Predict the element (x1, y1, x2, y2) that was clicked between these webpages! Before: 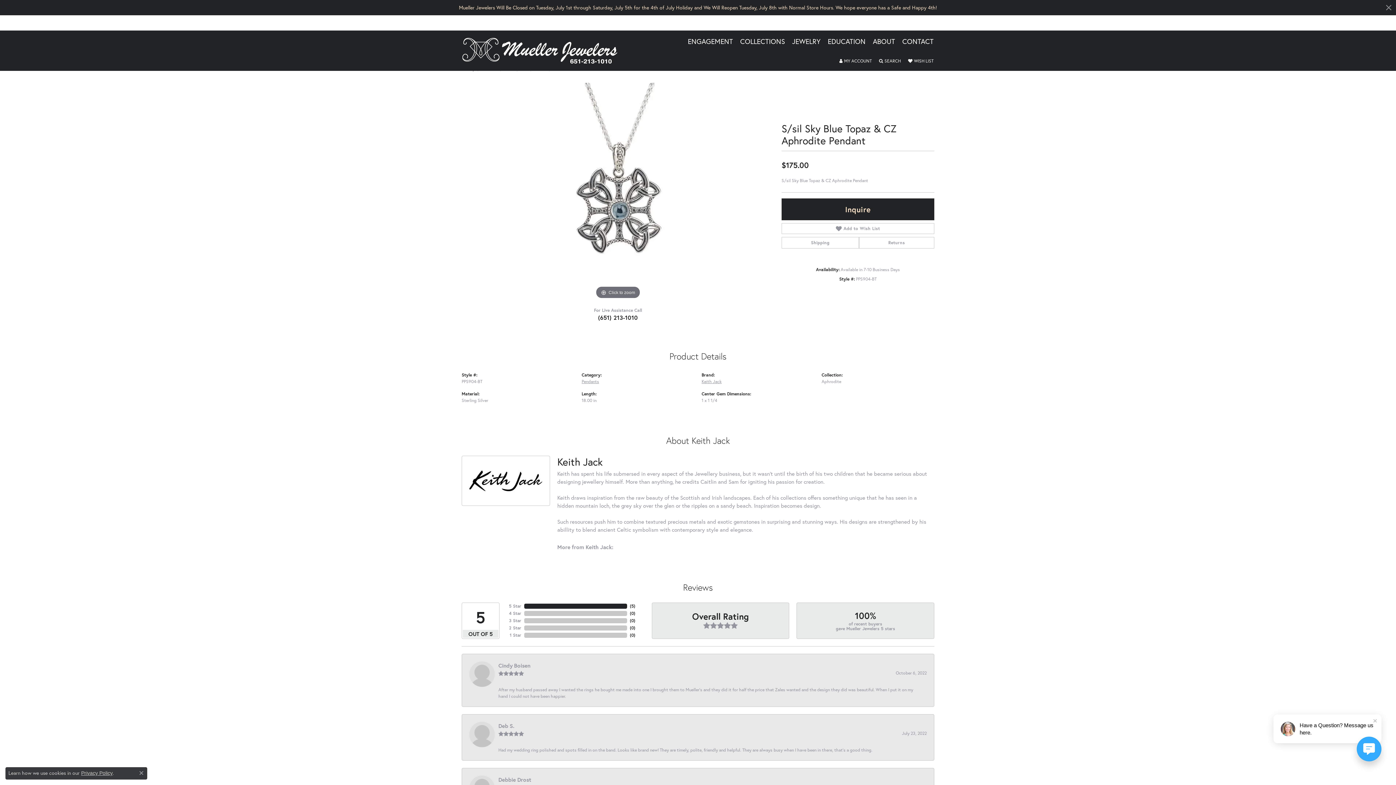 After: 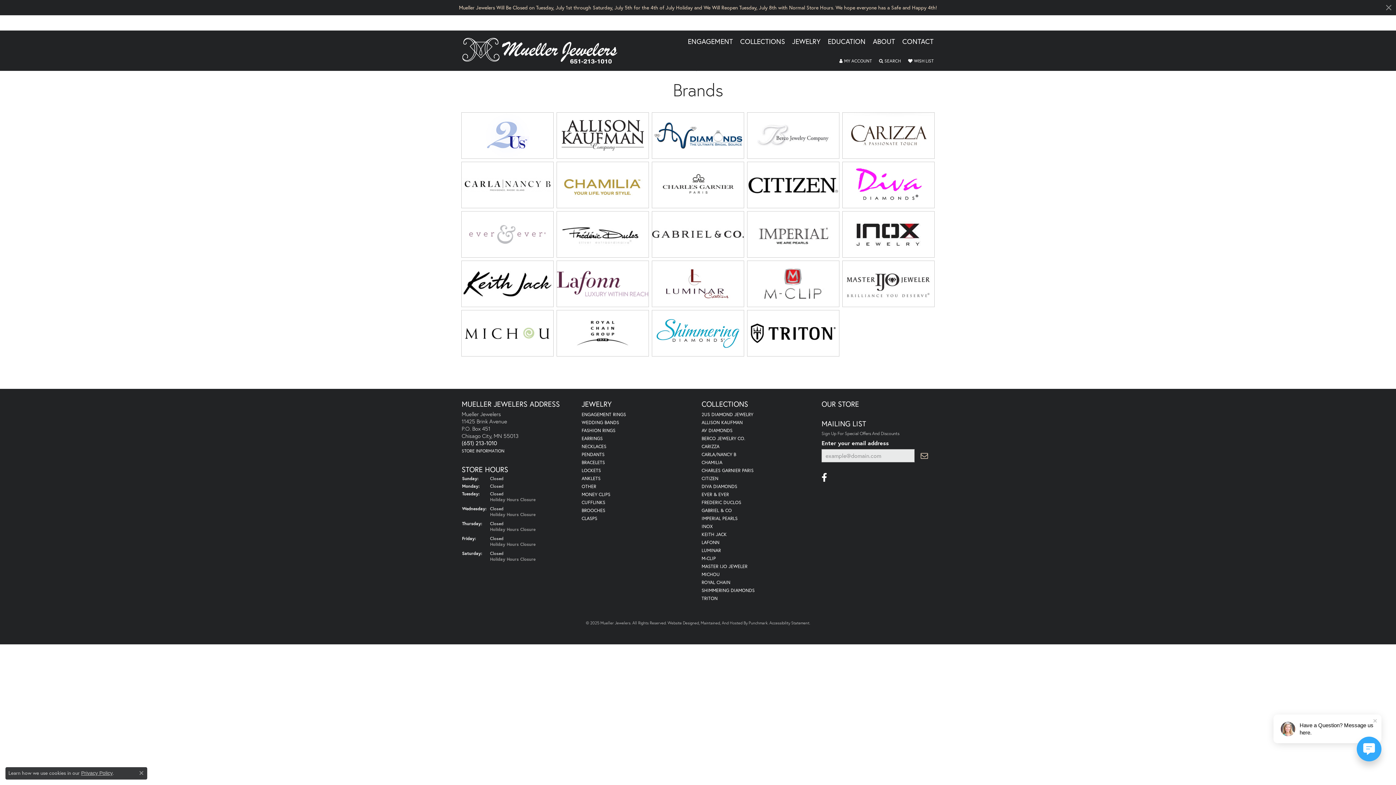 Action: bbox: (740, 37, 785, 48) label: COLLECTIONS